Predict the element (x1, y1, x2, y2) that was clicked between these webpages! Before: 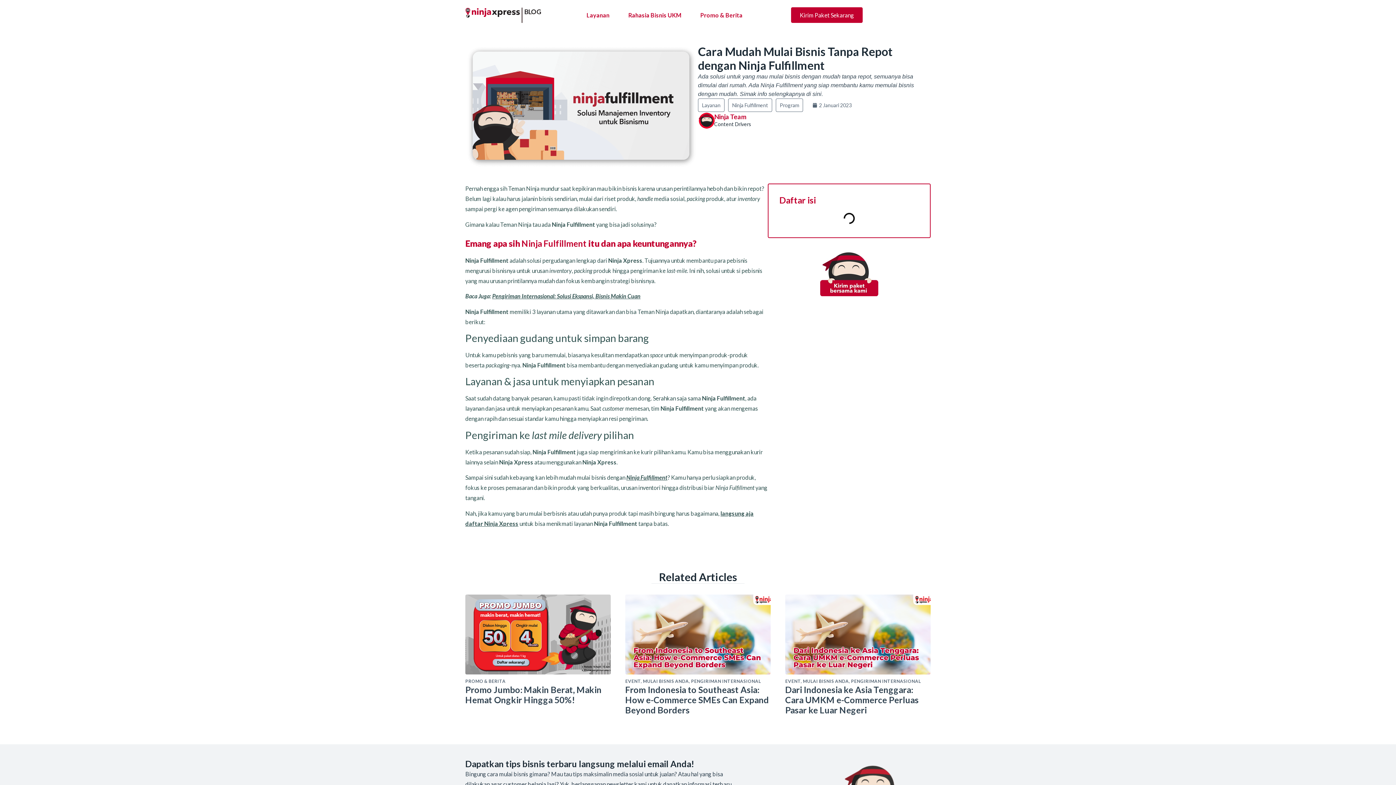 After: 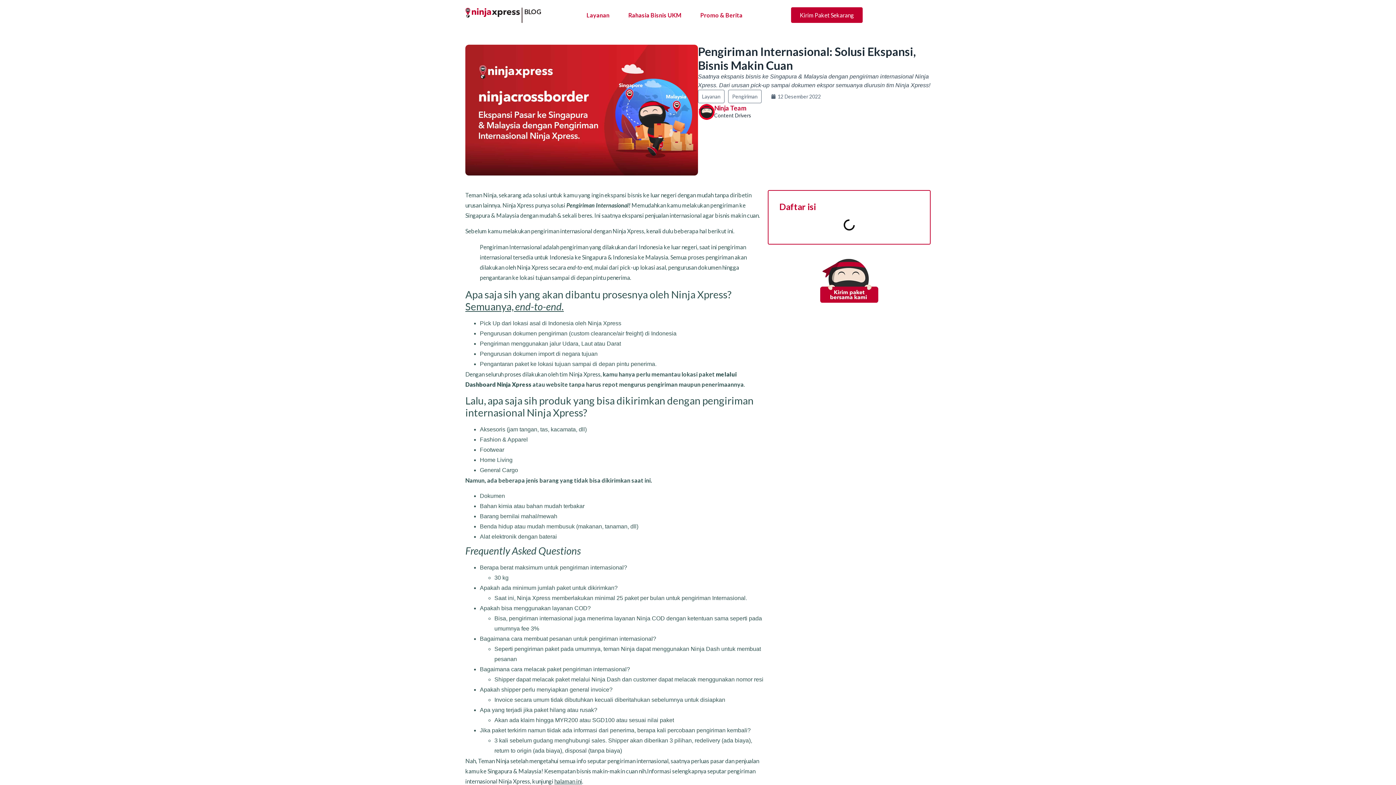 Action: bbox: (492, 292, 640, 299) label: Pengiriman Internasional: Solusi Ekspansi, Bisnis Makin Cuan